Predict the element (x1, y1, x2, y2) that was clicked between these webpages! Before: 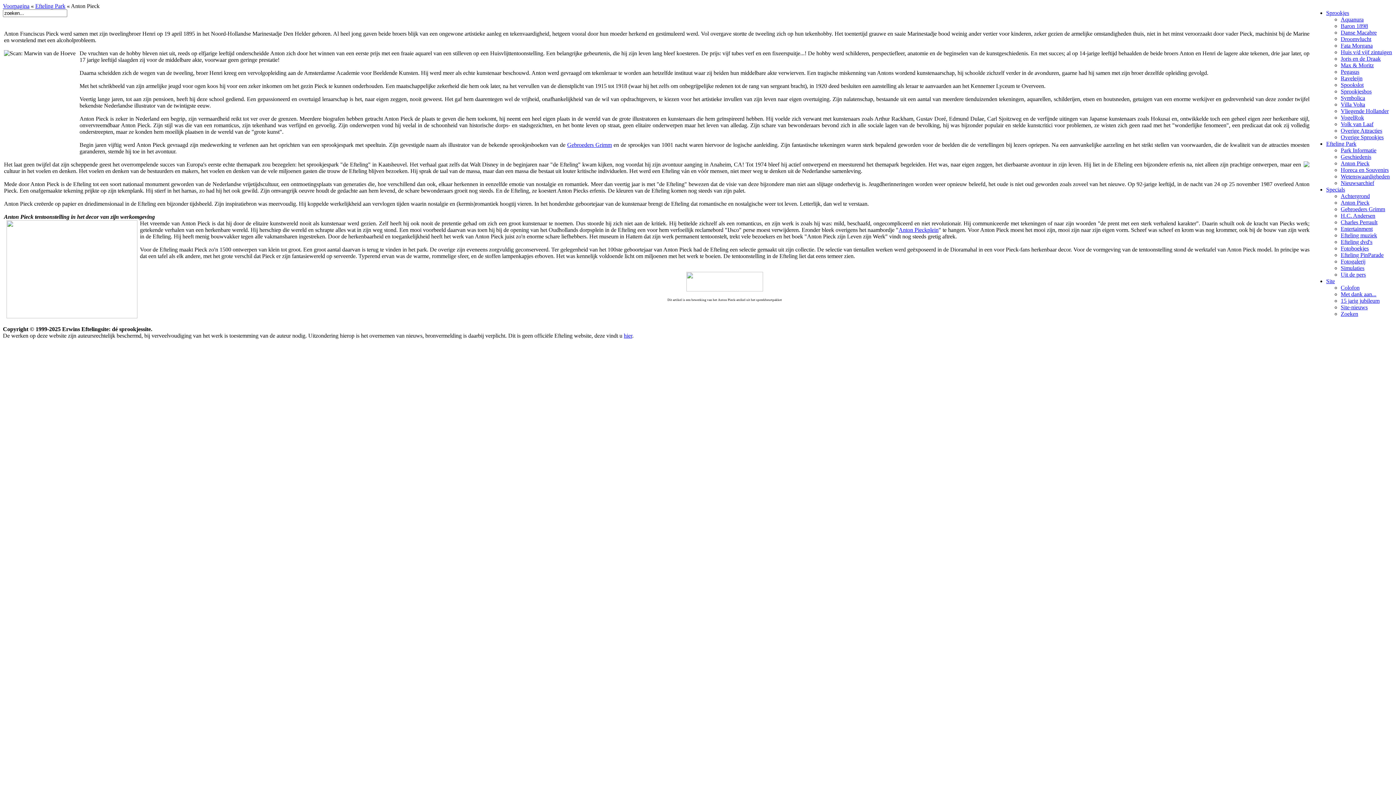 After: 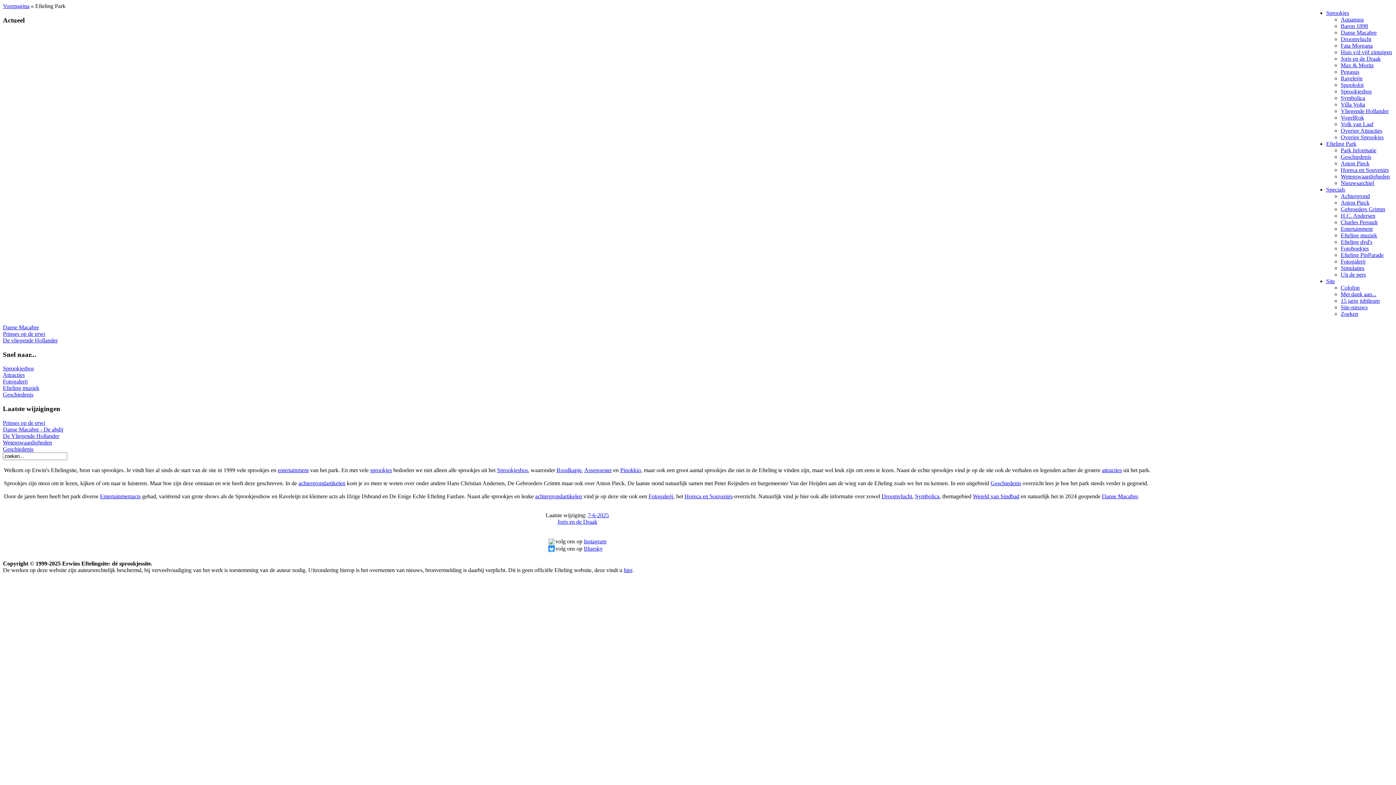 Action: bbox: (1326, 140, 1356, 146) label: Efteling Park